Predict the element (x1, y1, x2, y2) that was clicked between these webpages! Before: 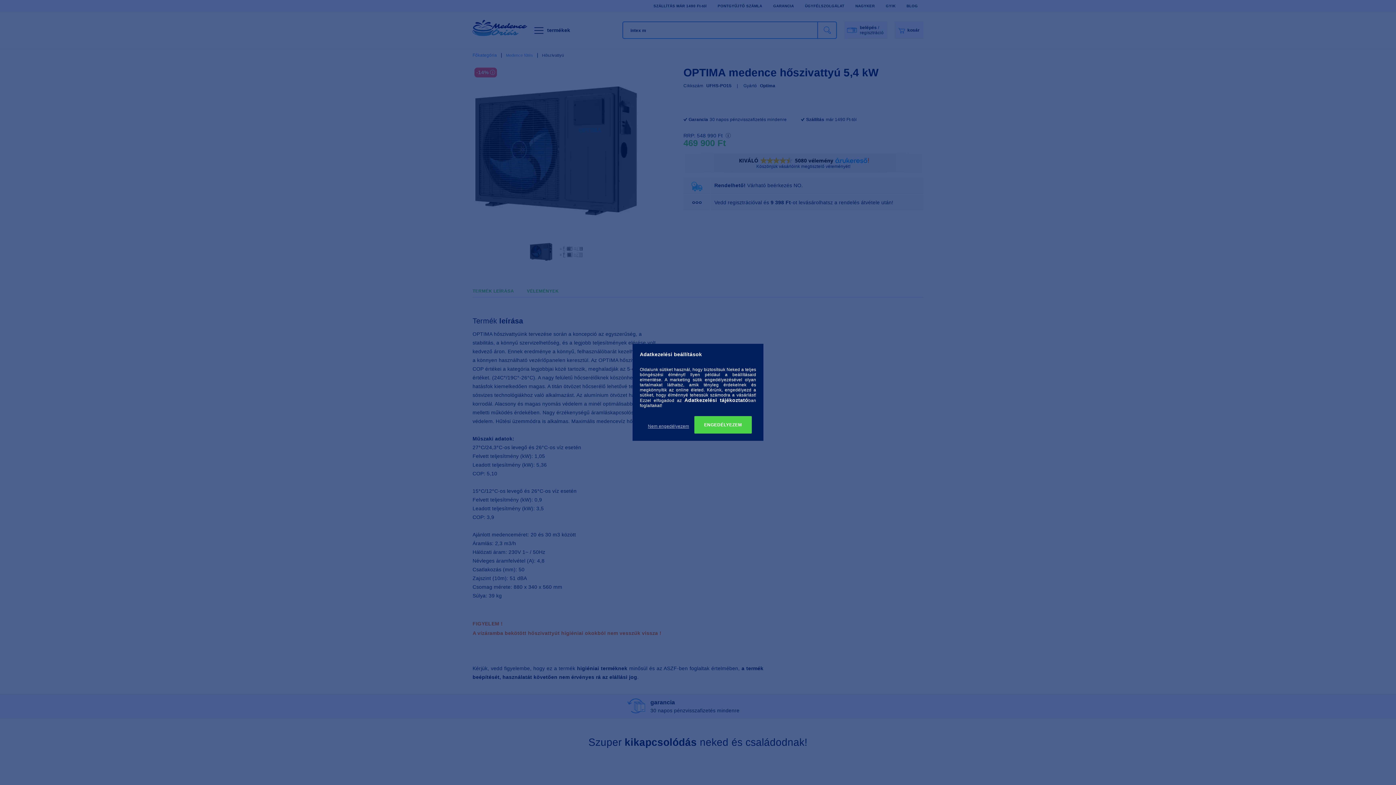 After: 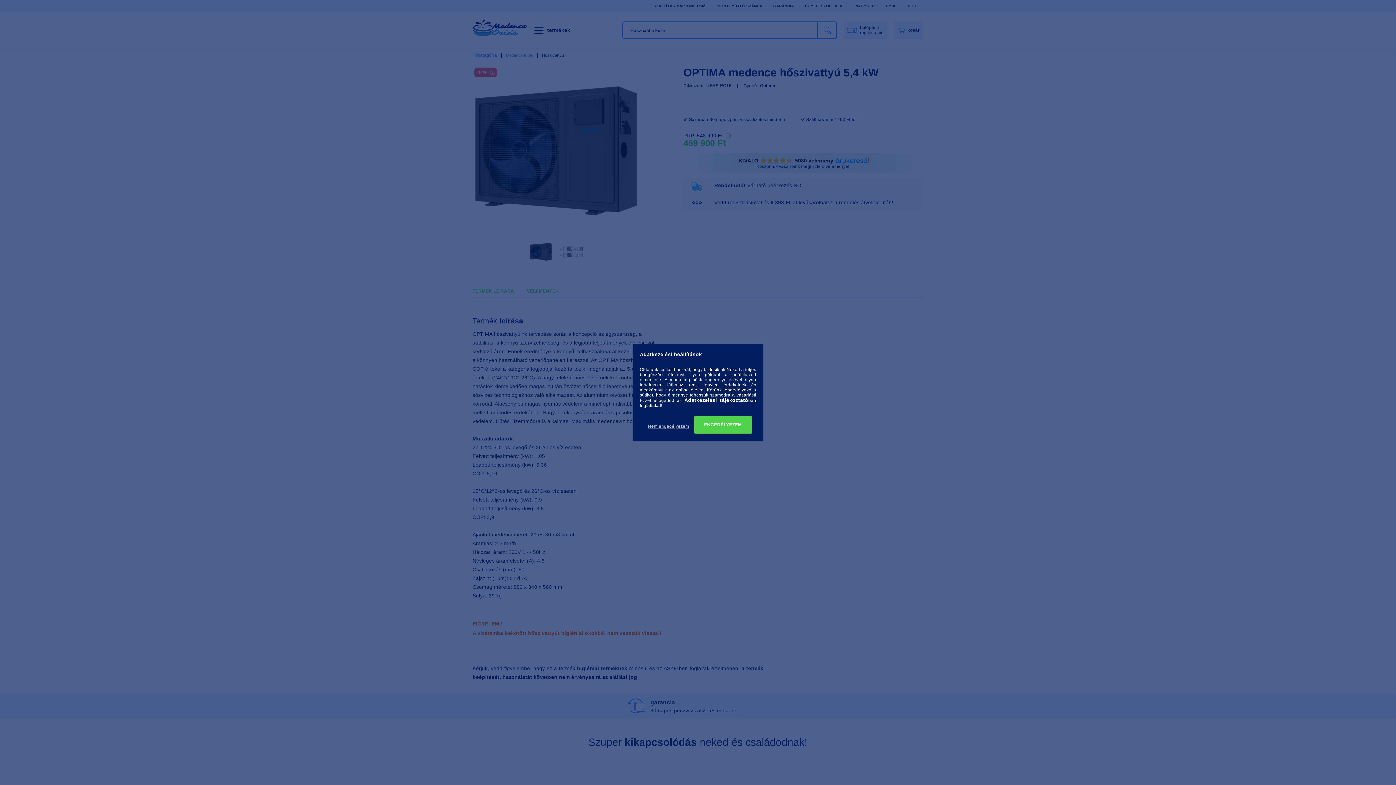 Action: label: Adatkezelési tájékoztató bbox: (684, 397, 748, 403)